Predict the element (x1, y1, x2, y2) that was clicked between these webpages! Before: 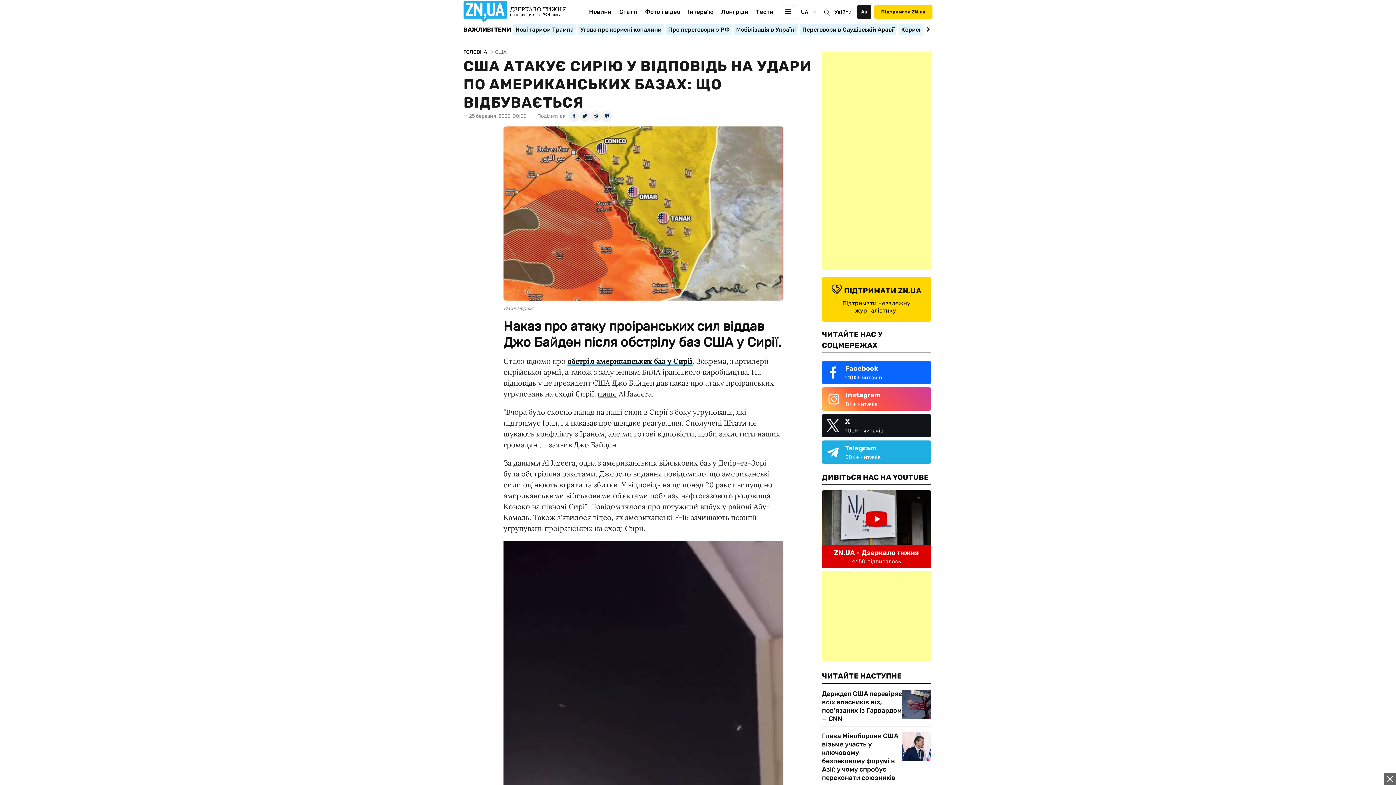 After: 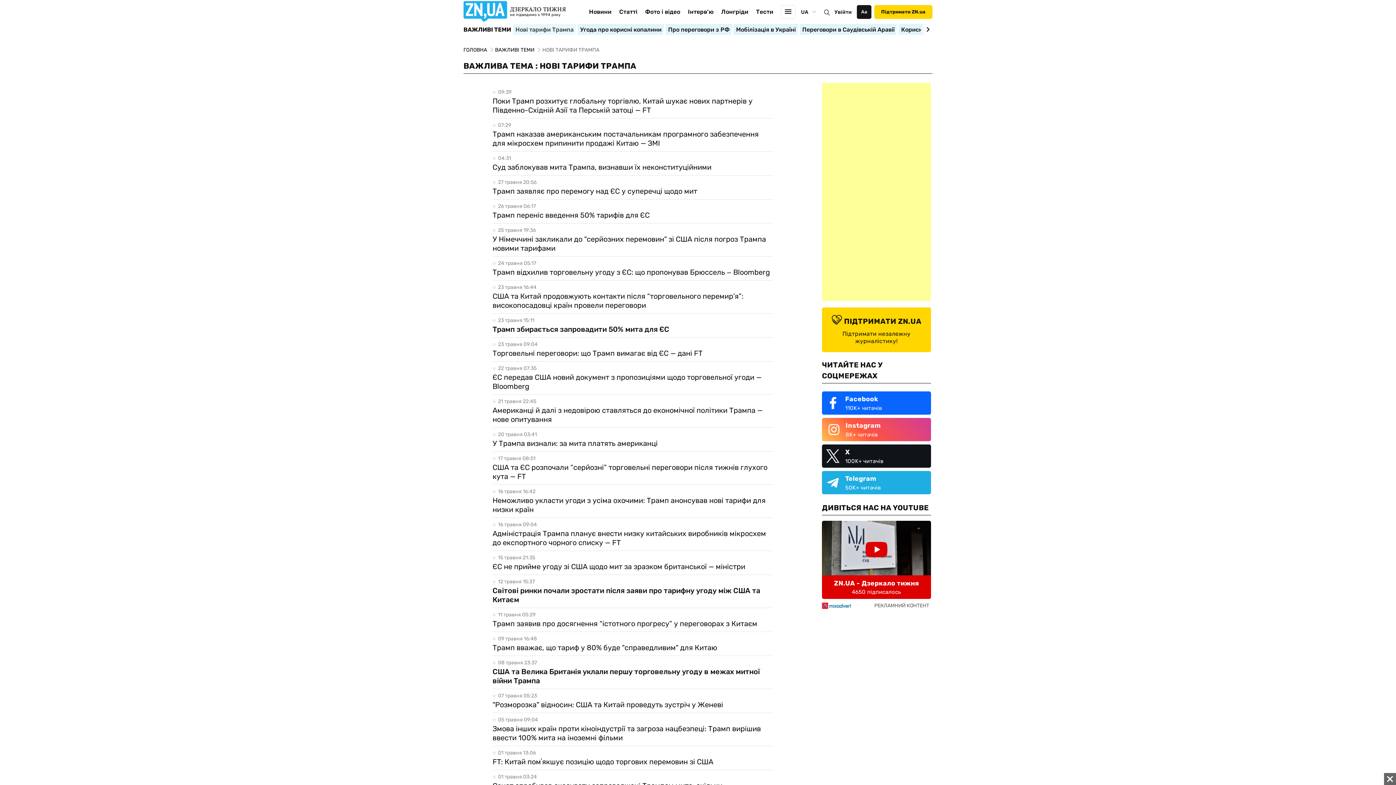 Action: label: Нові тарифи Трампа bbox: (513, 23, 576, 35)